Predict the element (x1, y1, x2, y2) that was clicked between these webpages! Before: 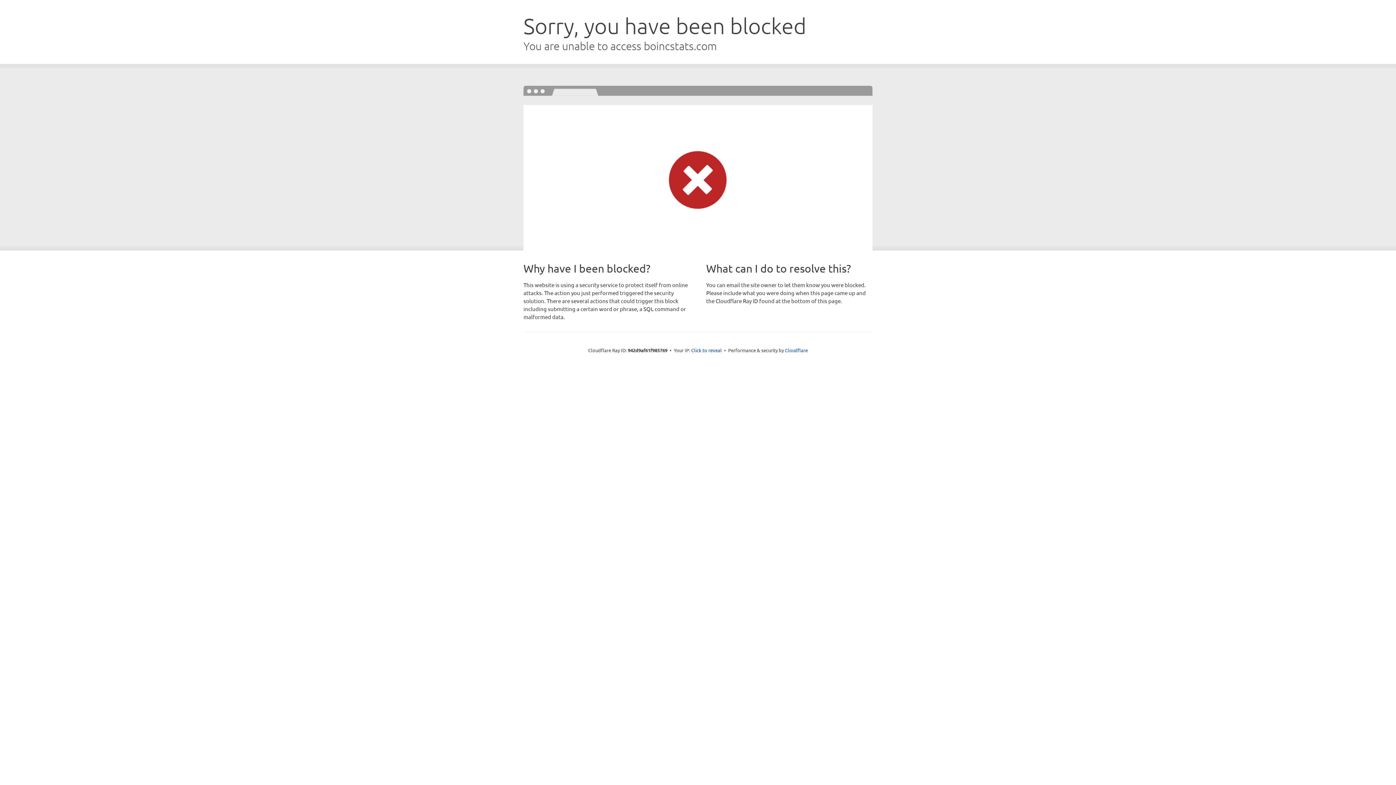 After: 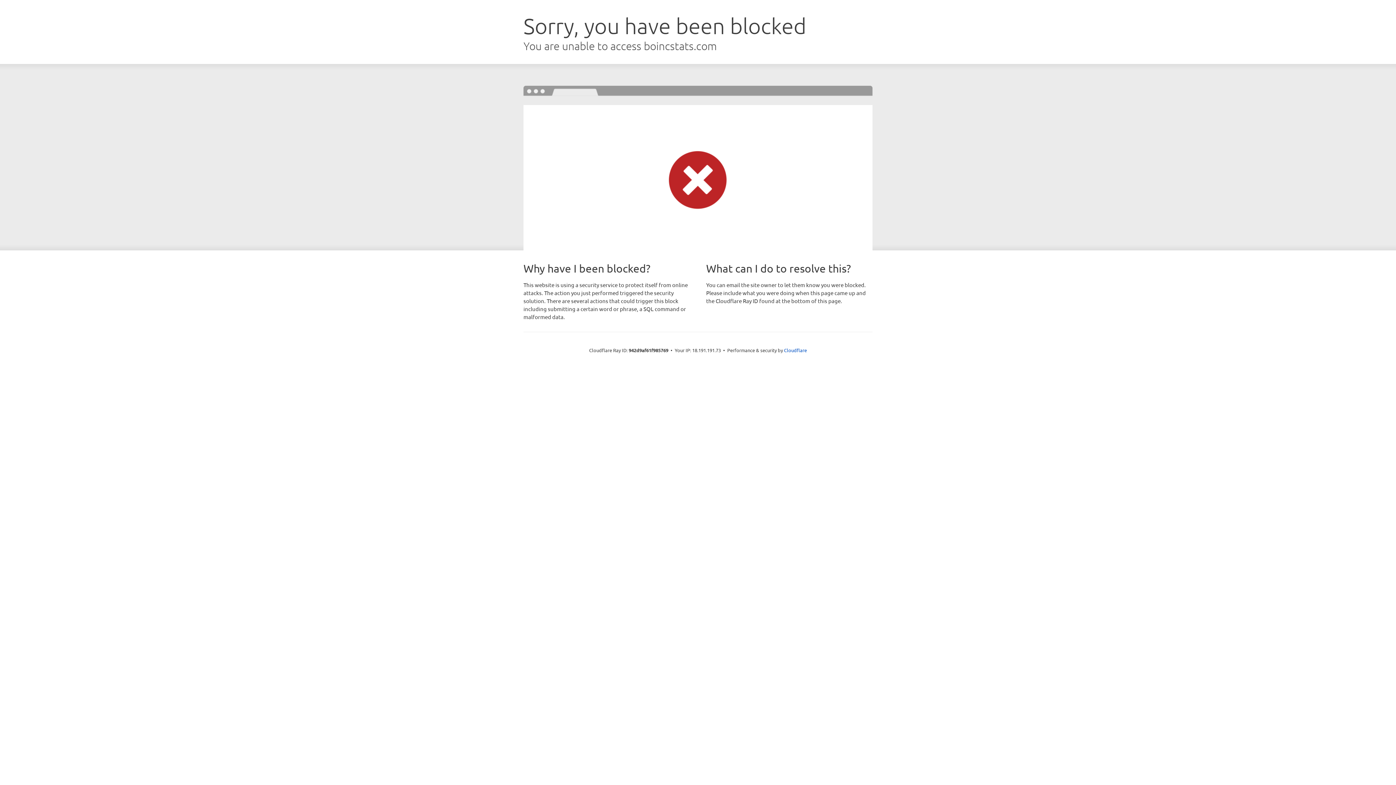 Action: bbox: (691, 346, 722, 353) label: Click to reveal